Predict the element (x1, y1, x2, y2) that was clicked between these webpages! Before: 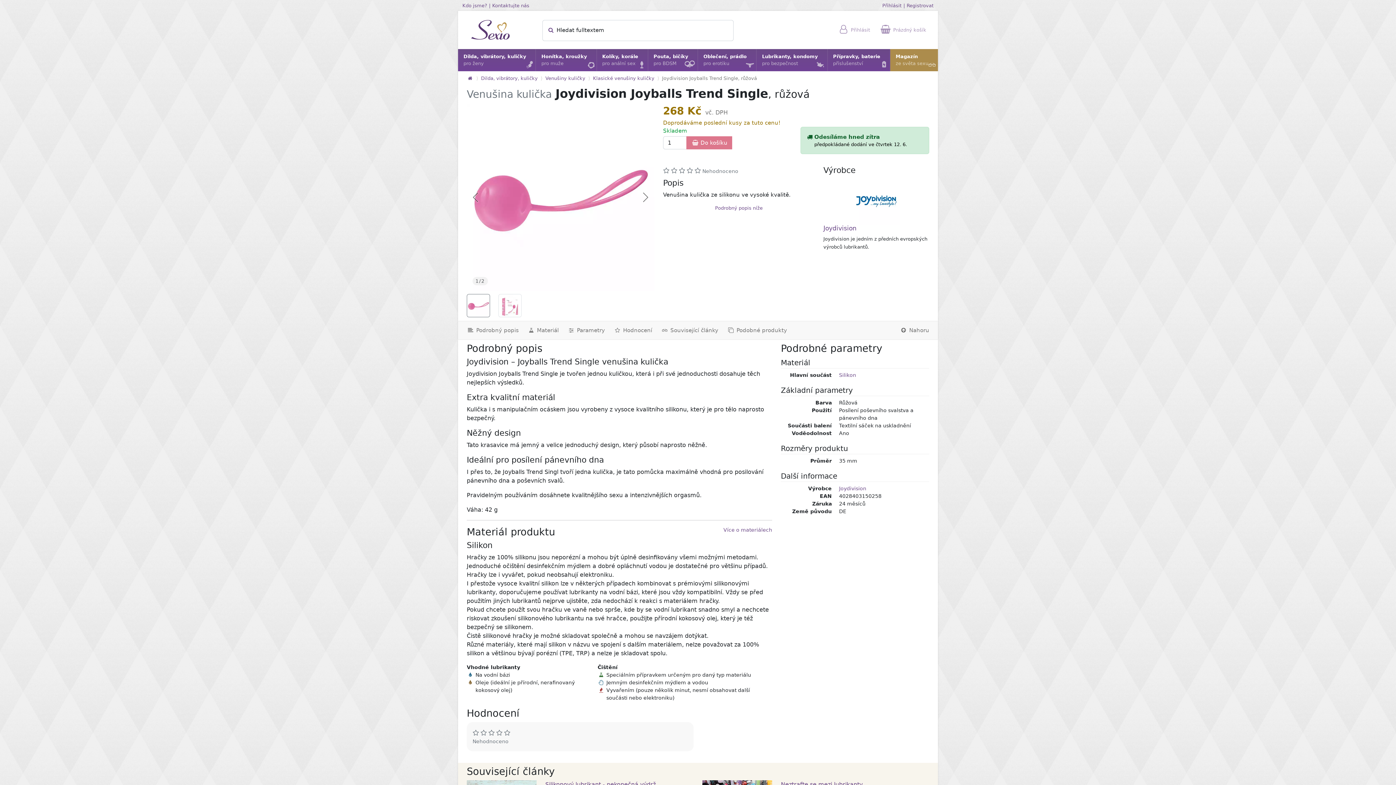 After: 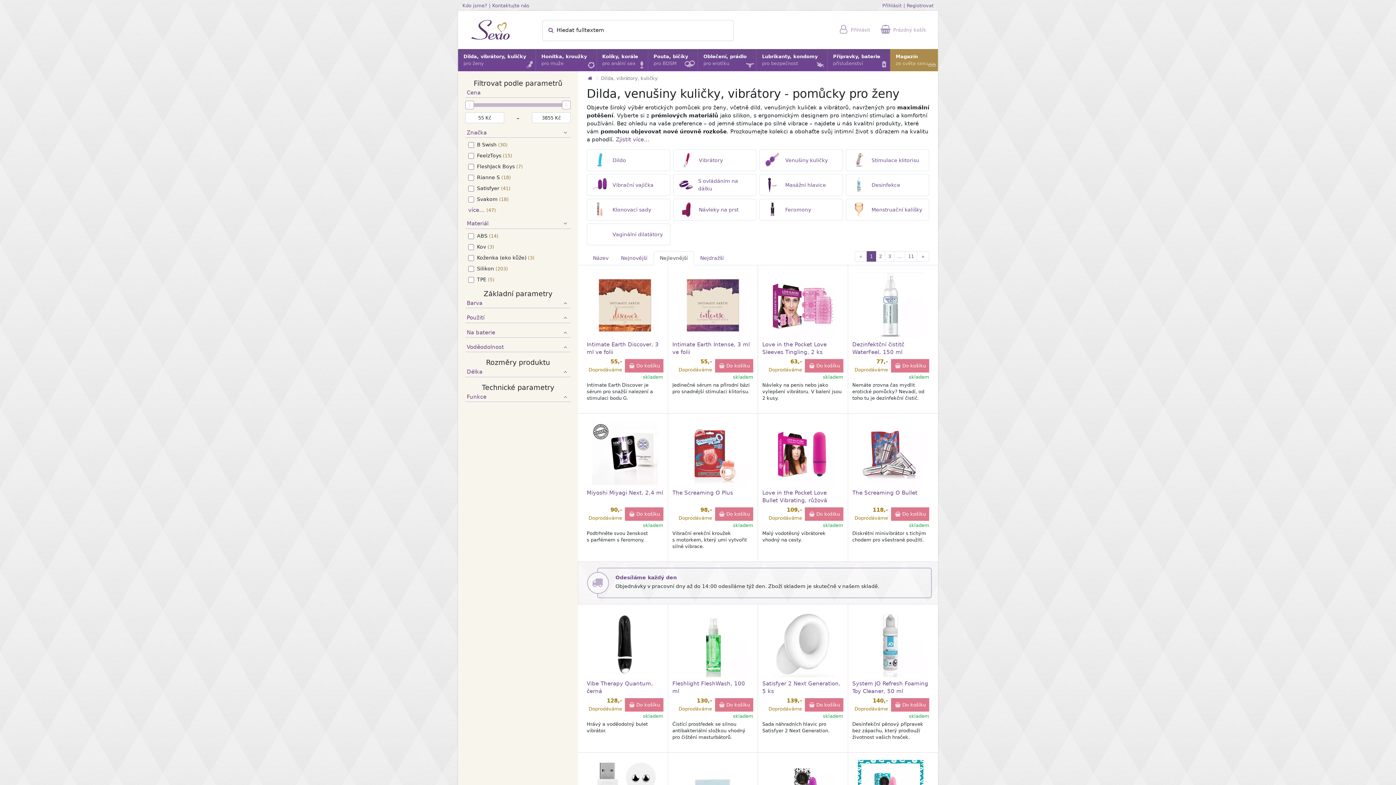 Action: bbox: (481, 75, 537, 81) label: Dilda, vibrátory, kuličky